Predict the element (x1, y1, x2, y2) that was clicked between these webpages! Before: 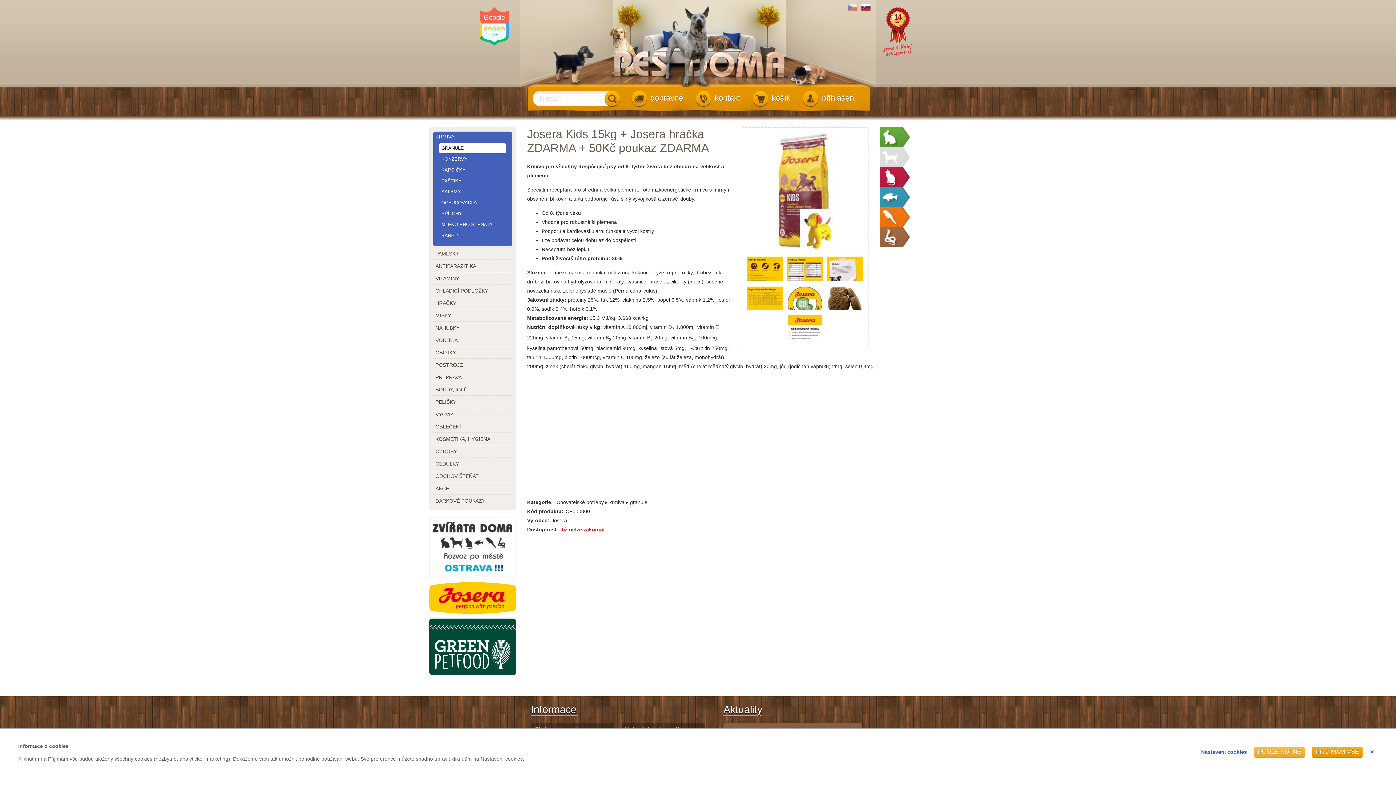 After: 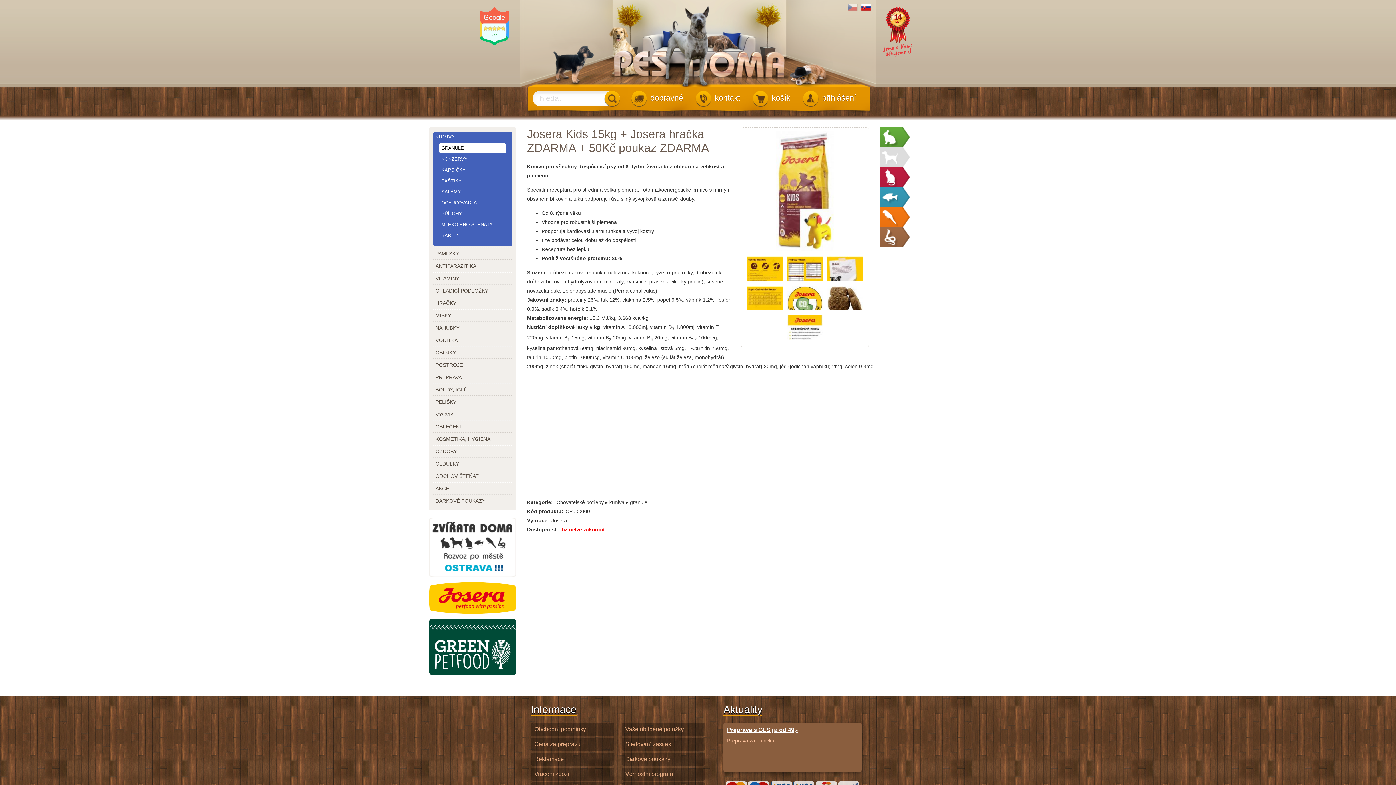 Action: bbox: (1312, 747, 1362, 758) label: PŘIJÍMÁM VŠE